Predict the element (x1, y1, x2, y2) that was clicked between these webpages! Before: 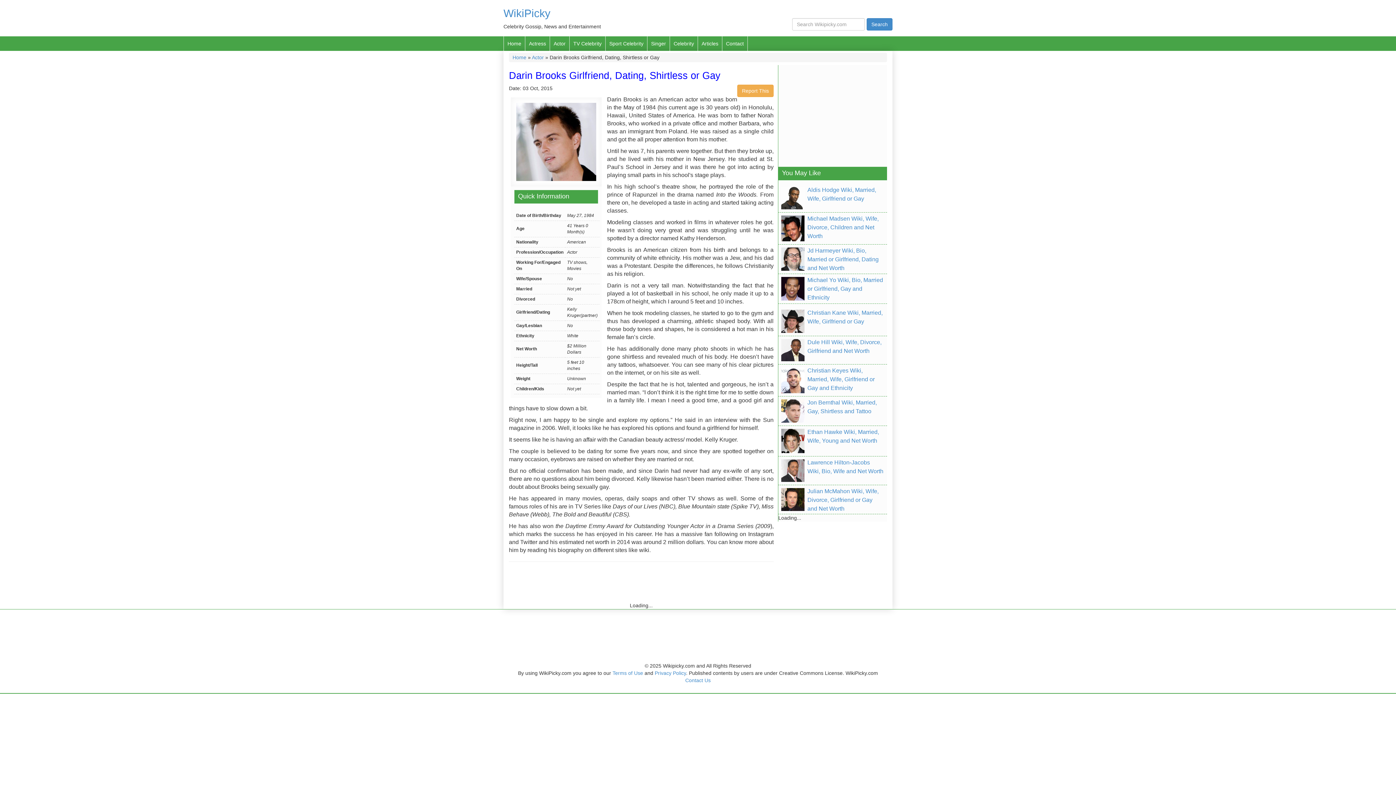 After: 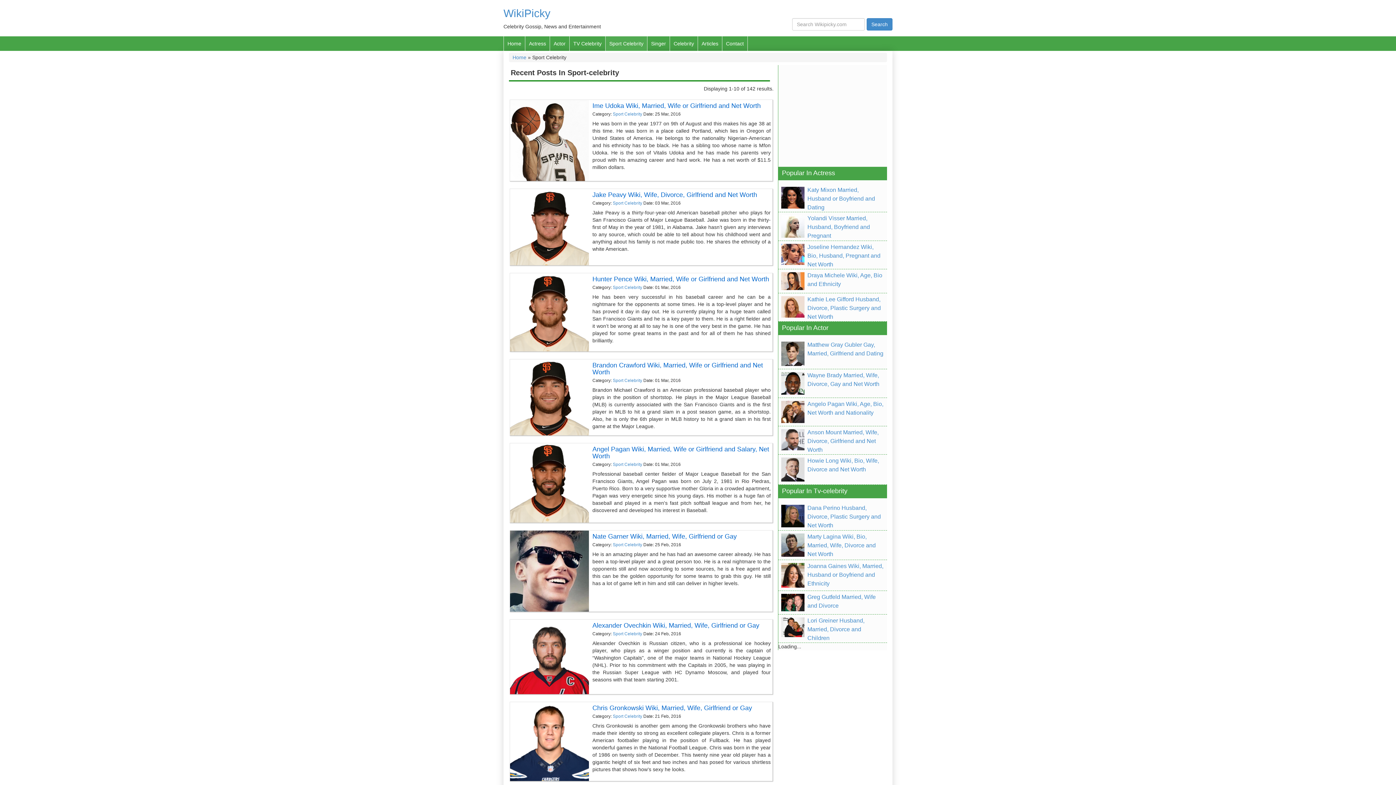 Action: bbox: (605, 36, 647, 50) label: Sport Celebrity